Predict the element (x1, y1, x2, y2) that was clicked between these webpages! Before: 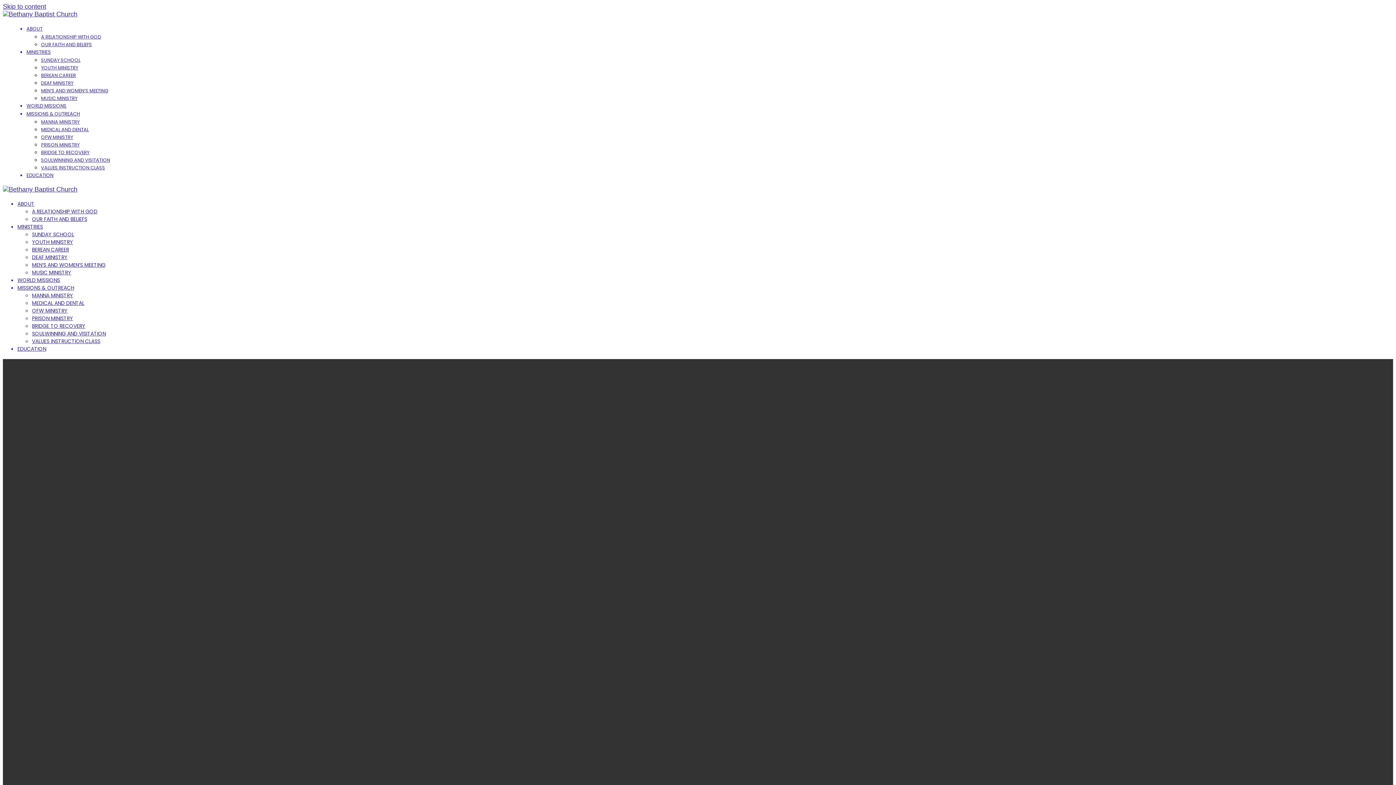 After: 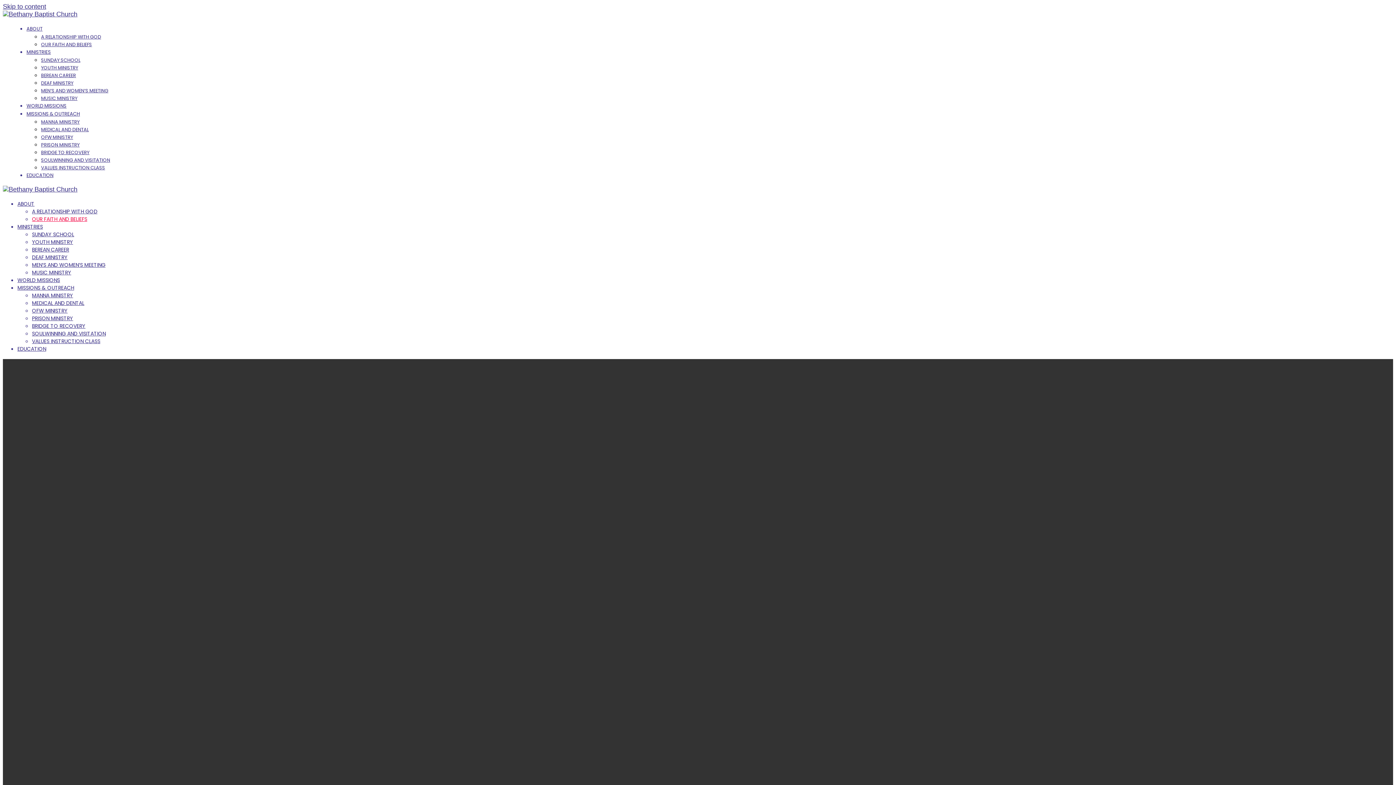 Action: bbox: (41, 41, 92, 47) label: OUR FAITH AND BELIEFS